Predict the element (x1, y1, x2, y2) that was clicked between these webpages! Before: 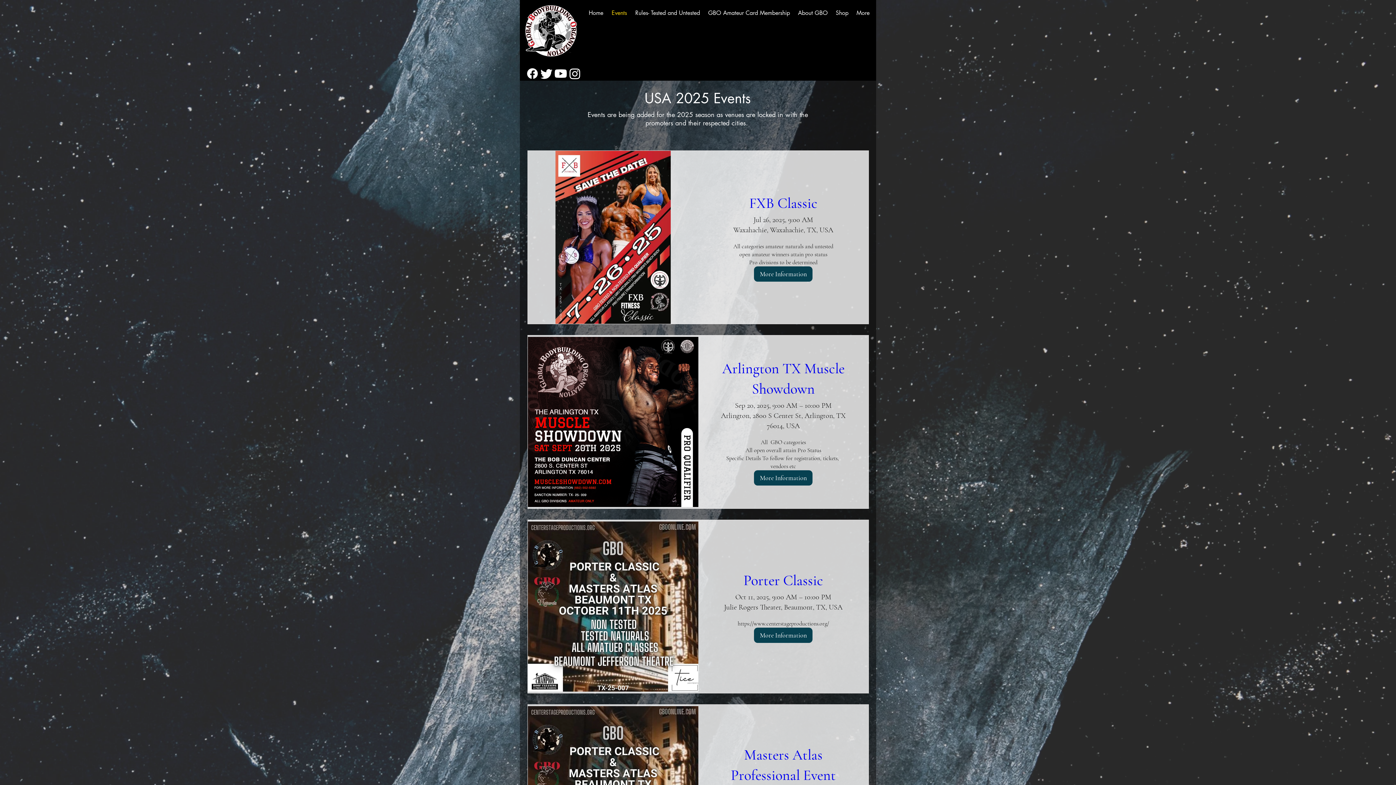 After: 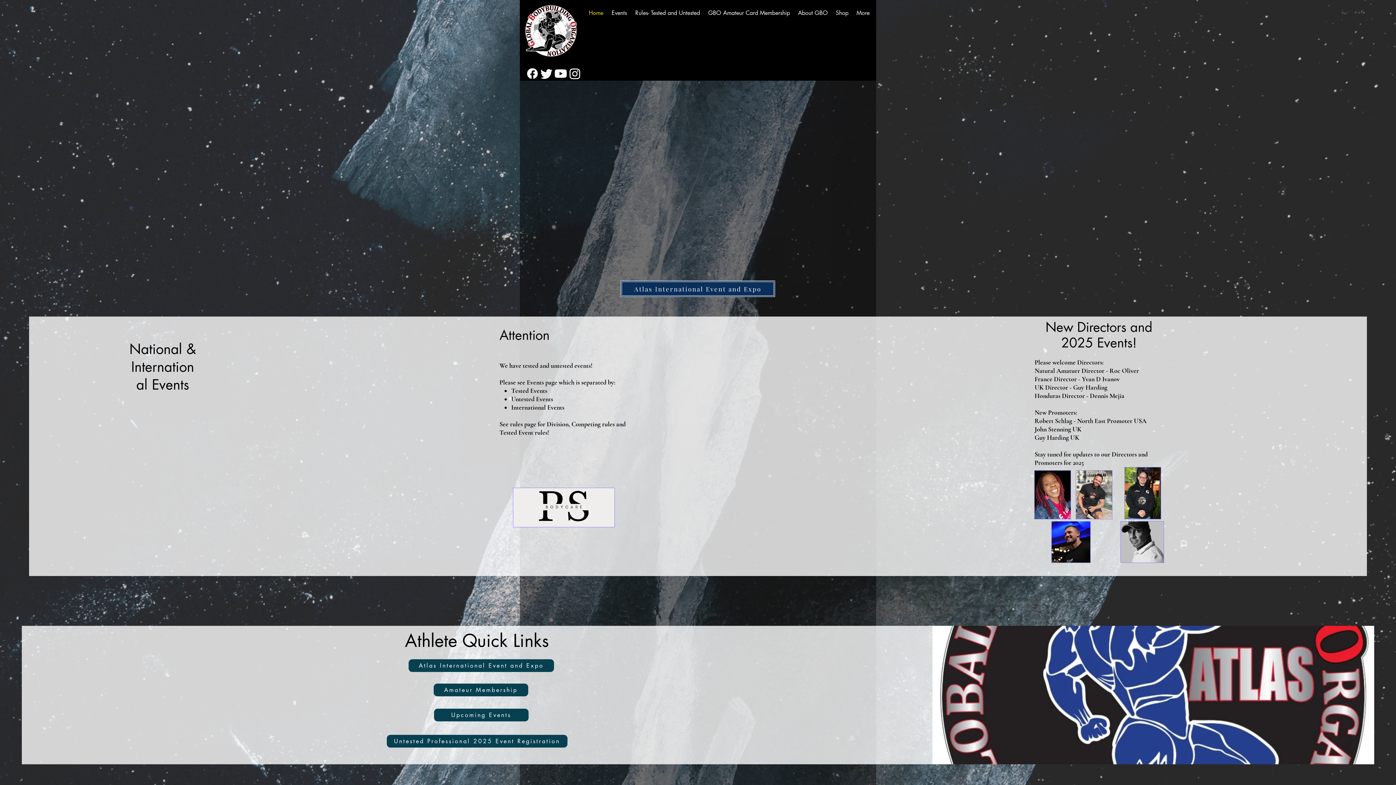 Action: bbox: (584, 4, 607, 21) label: Home